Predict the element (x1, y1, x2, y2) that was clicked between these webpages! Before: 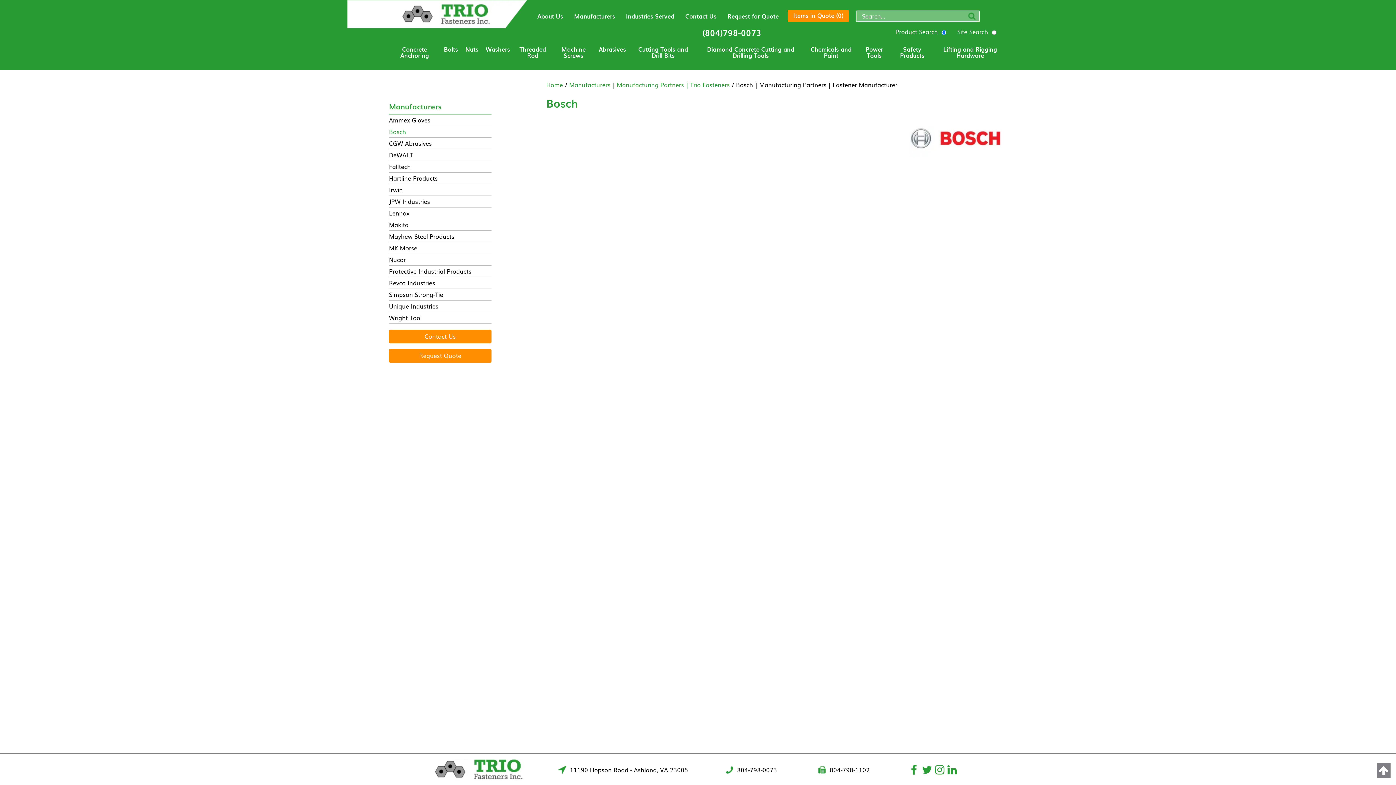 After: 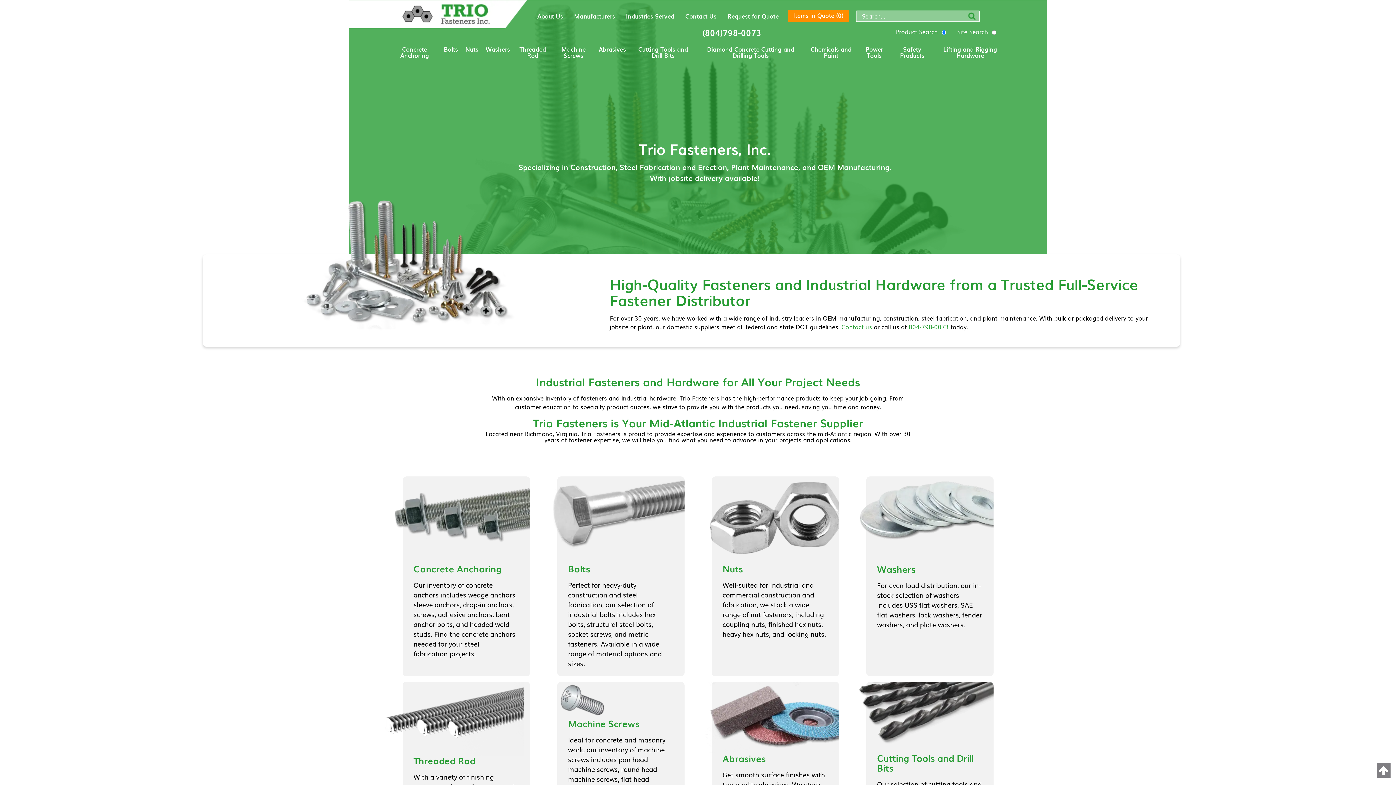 Action: bbox: (347, 0, 527, 28)